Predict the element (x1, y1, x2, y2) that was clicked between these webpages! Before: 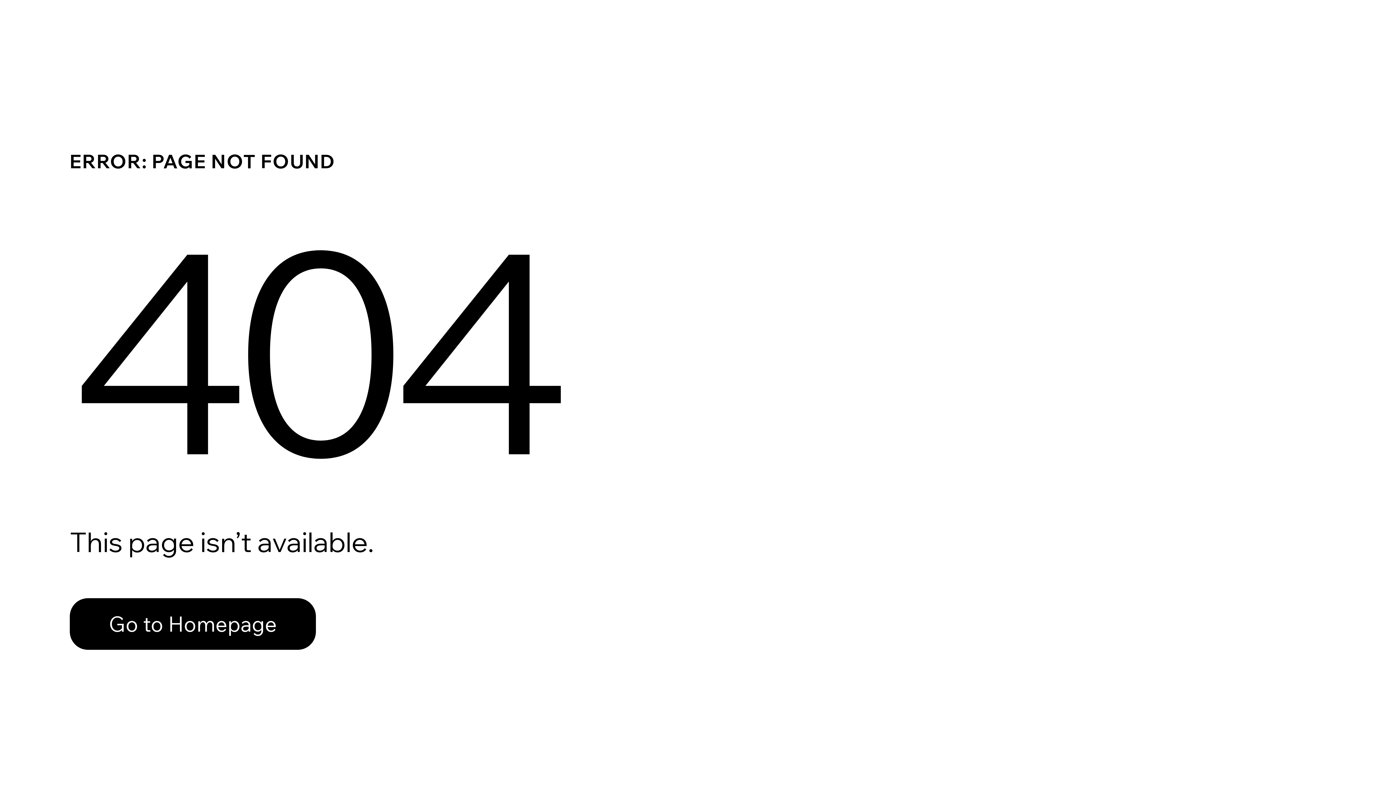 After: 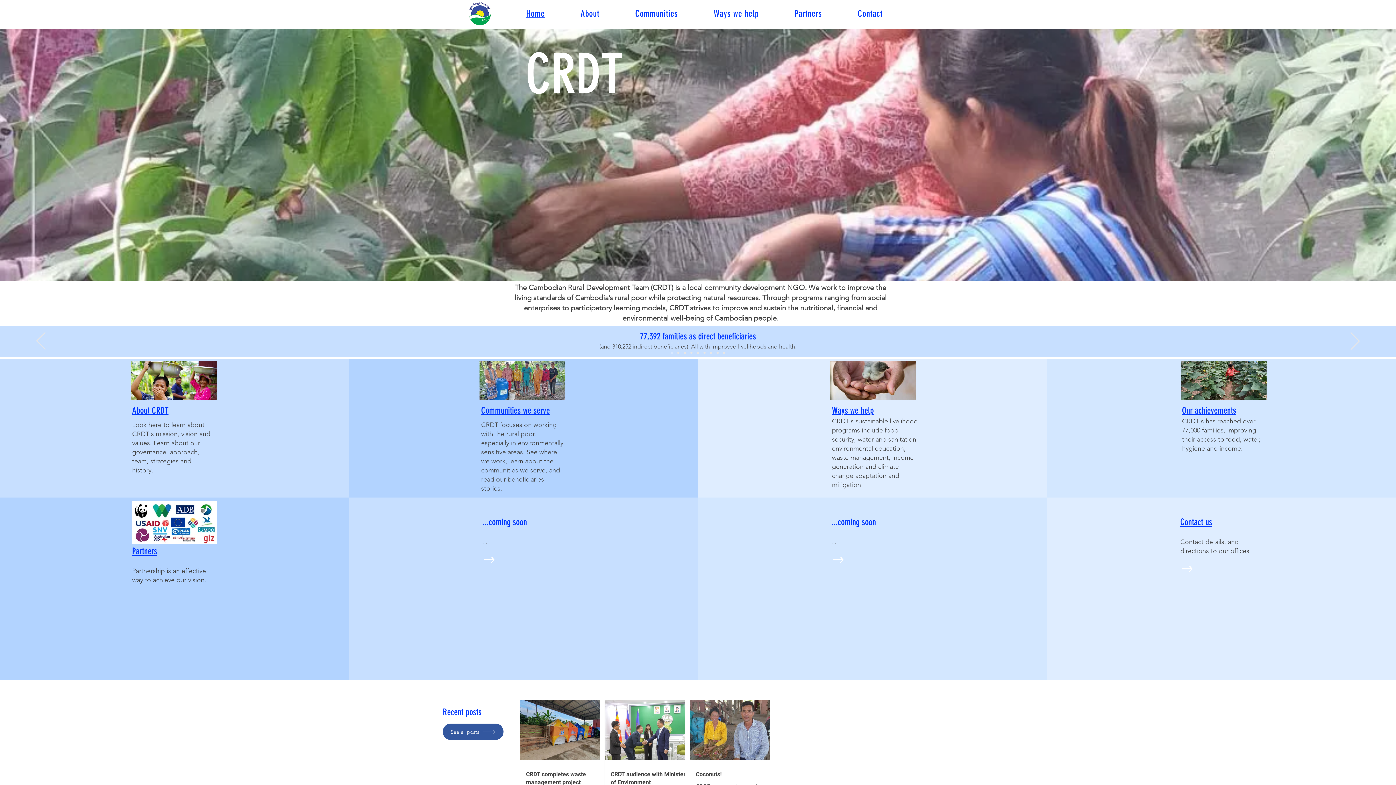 Action: bbox: (69, 598, 316, 650) label: Go to Homepage